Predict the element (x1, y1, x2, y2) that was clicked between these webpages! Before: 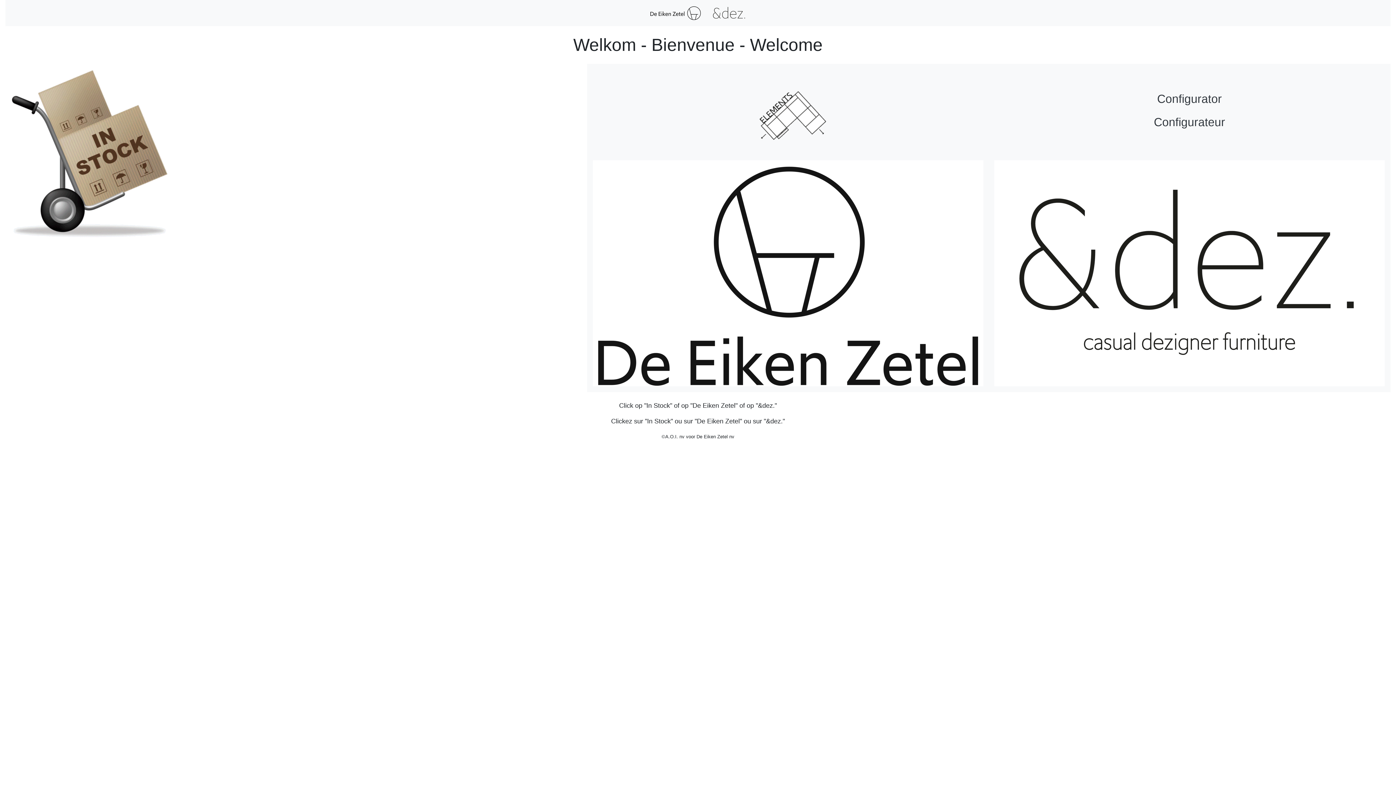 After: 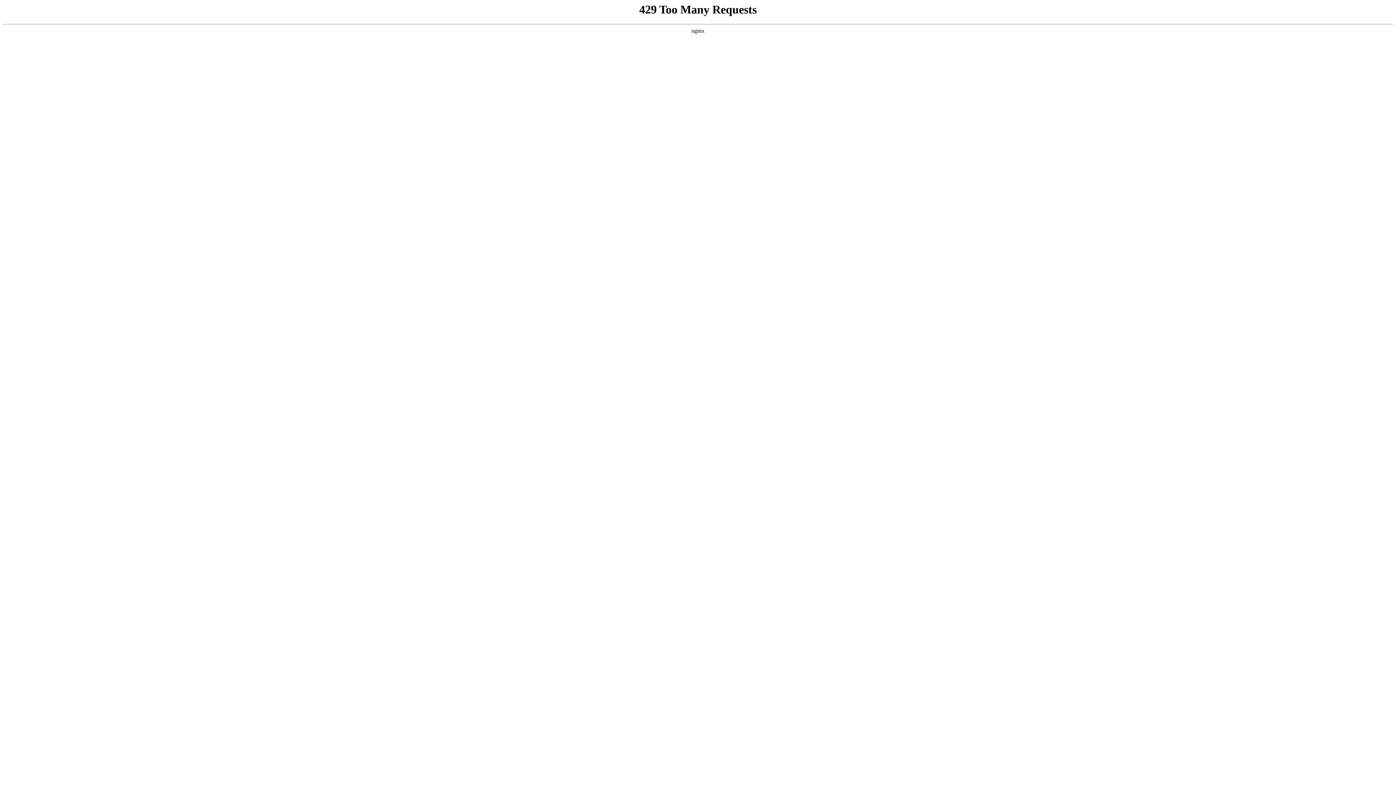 Action: bbox: (994, 269, 1385, 276)